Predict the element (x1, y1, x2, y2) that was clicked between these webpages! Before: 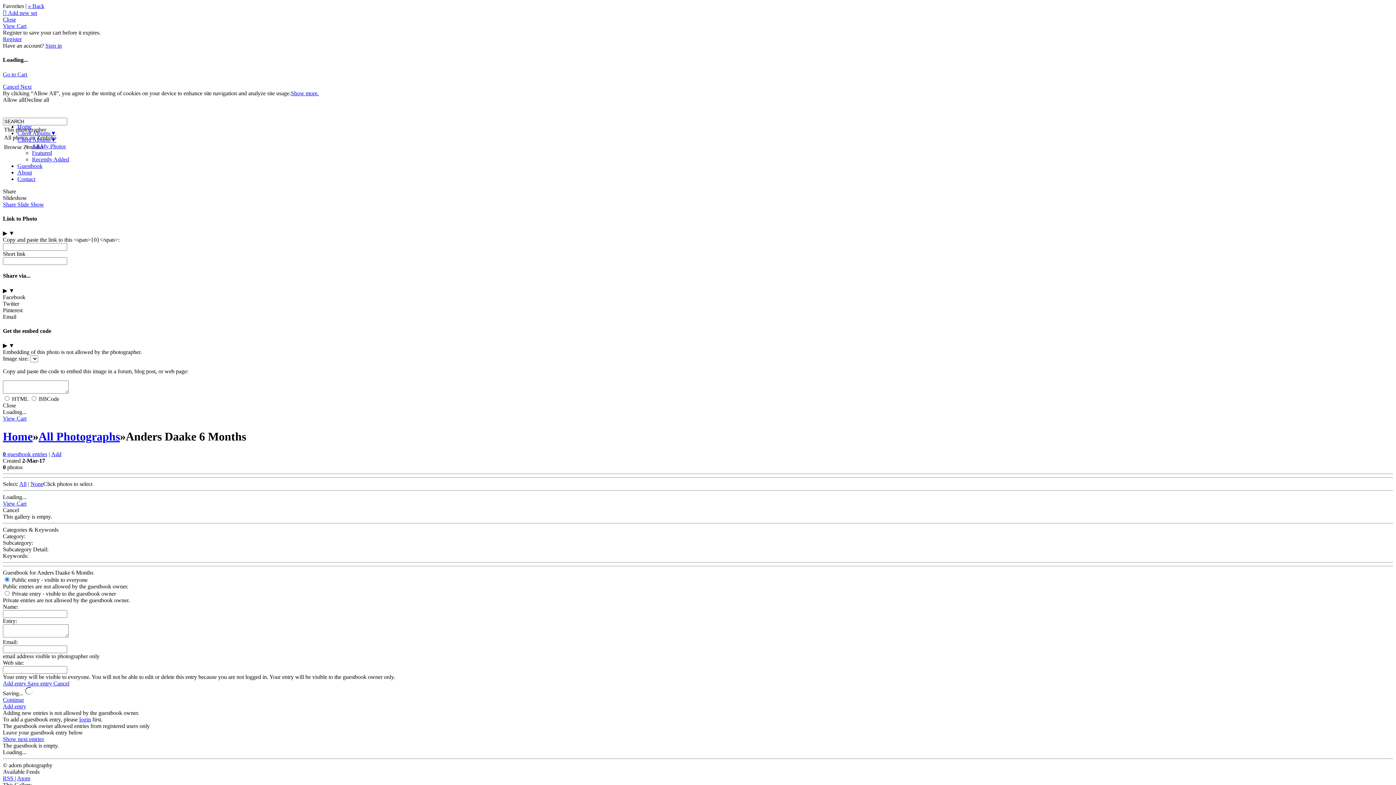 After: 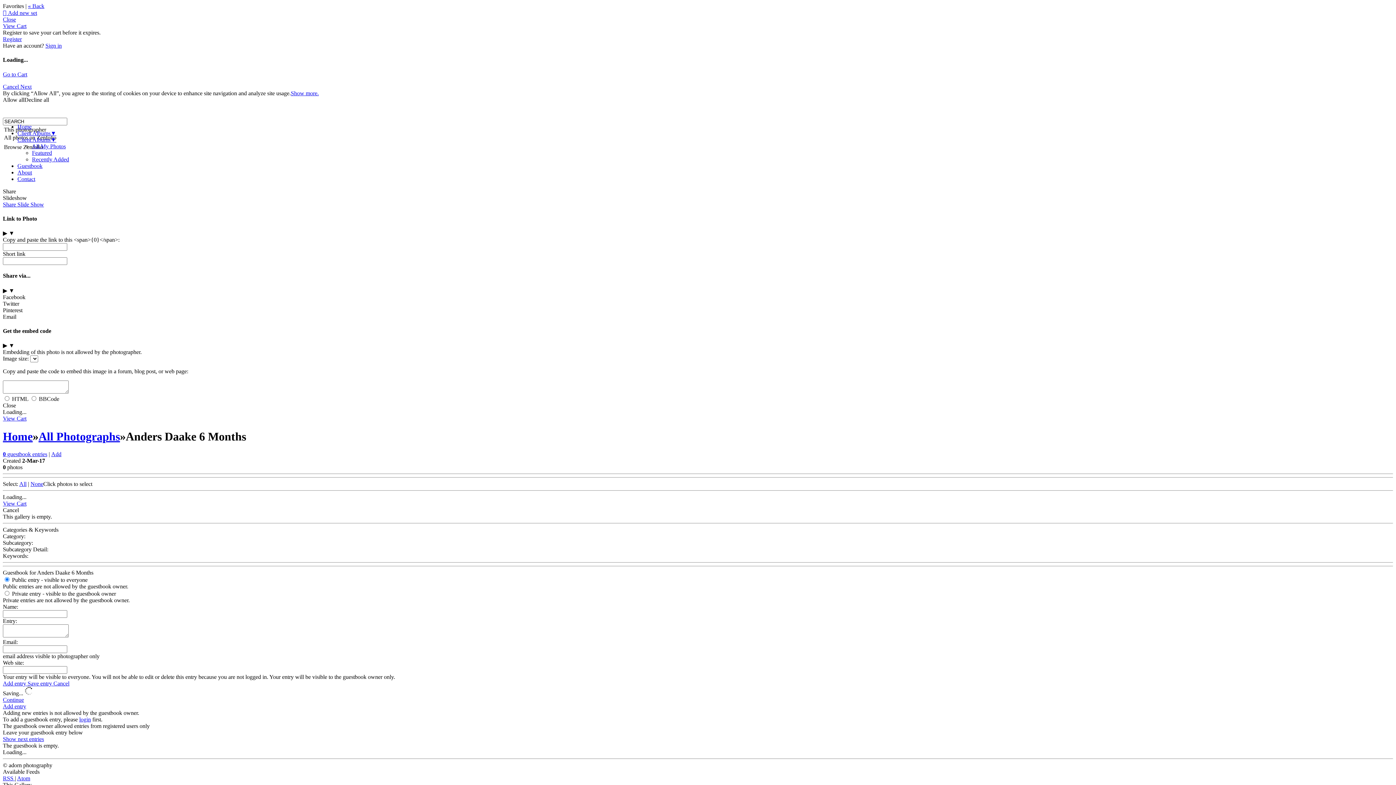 Action: label: Client Albums▼ bbox: (17, 136, 56, 142)